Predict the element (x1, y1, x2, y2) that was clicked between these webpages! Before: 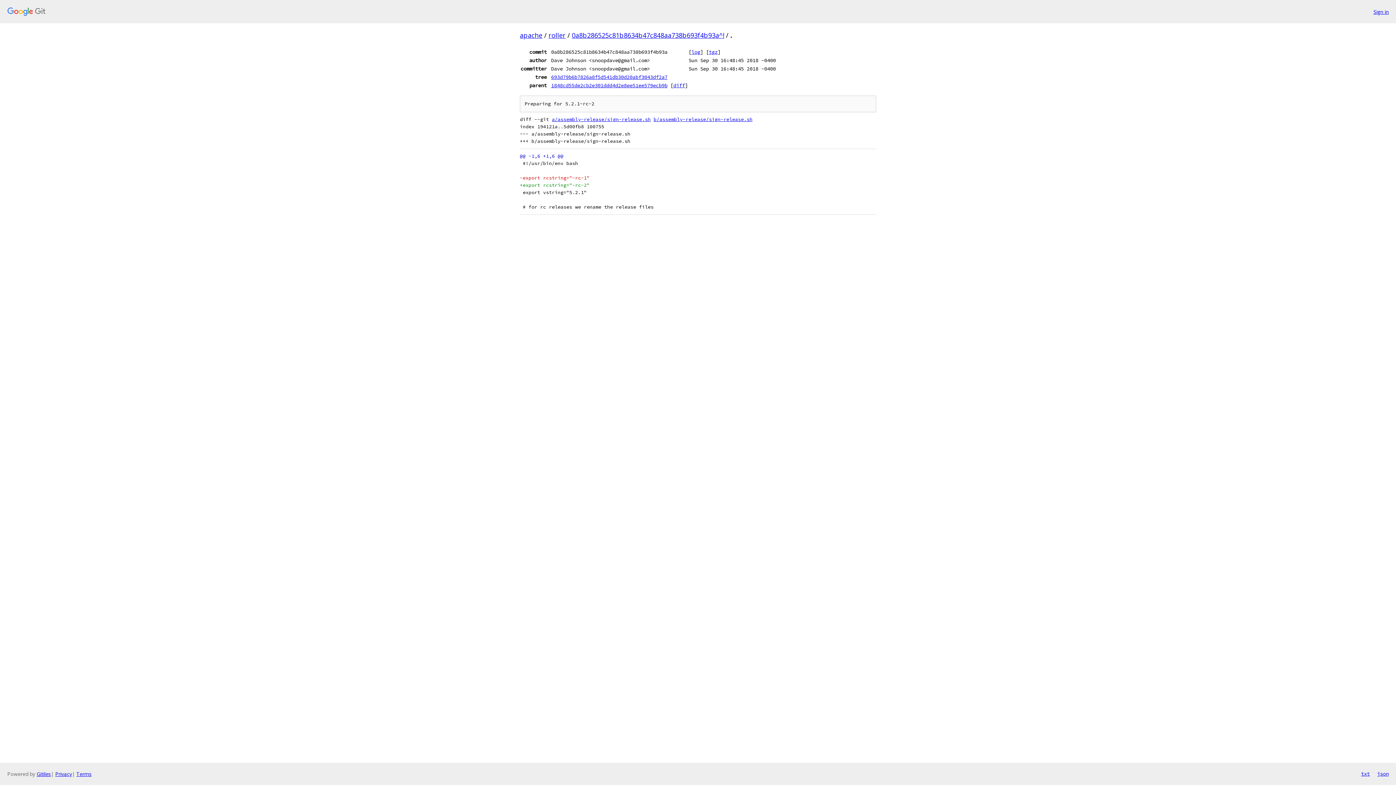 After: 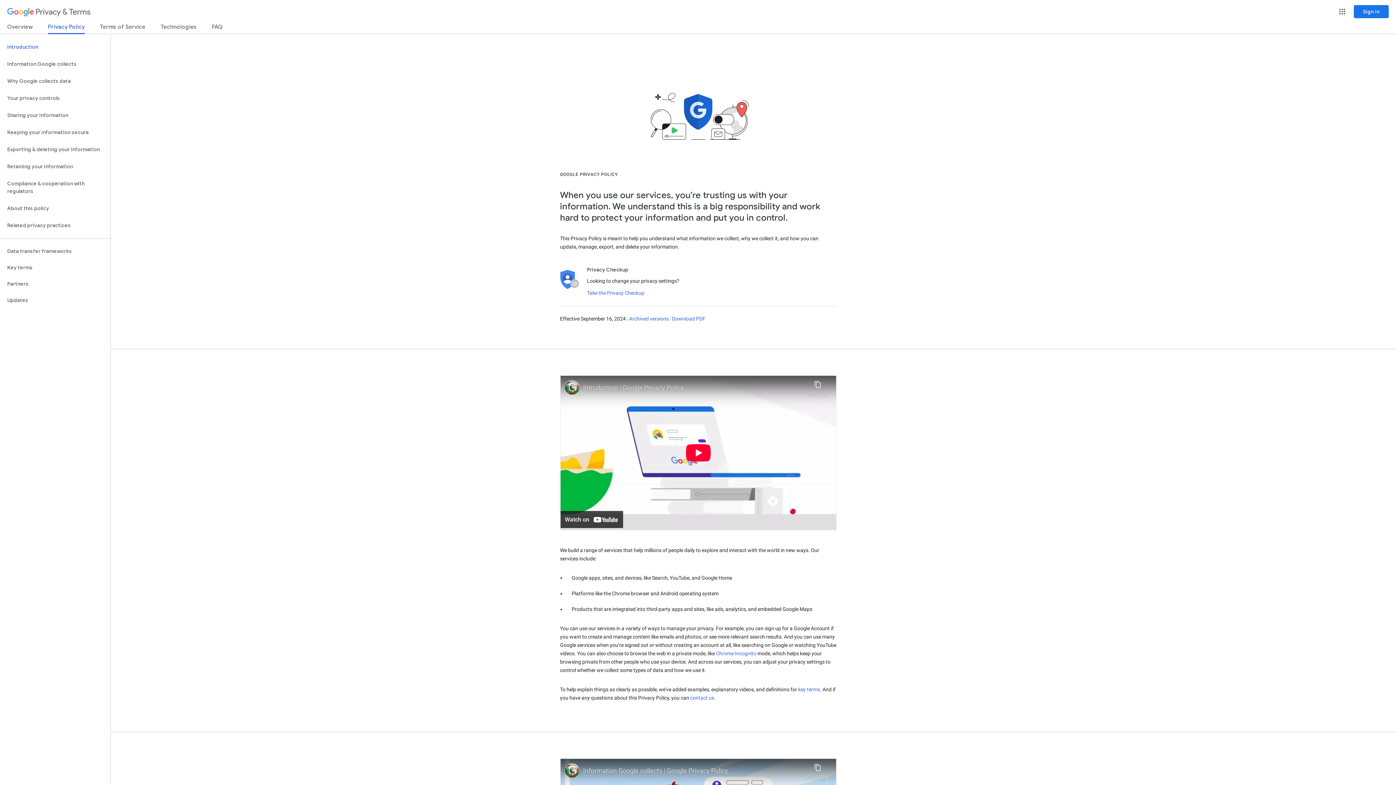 Action: label: Privacy bbox: (55, 770, 72, 777)